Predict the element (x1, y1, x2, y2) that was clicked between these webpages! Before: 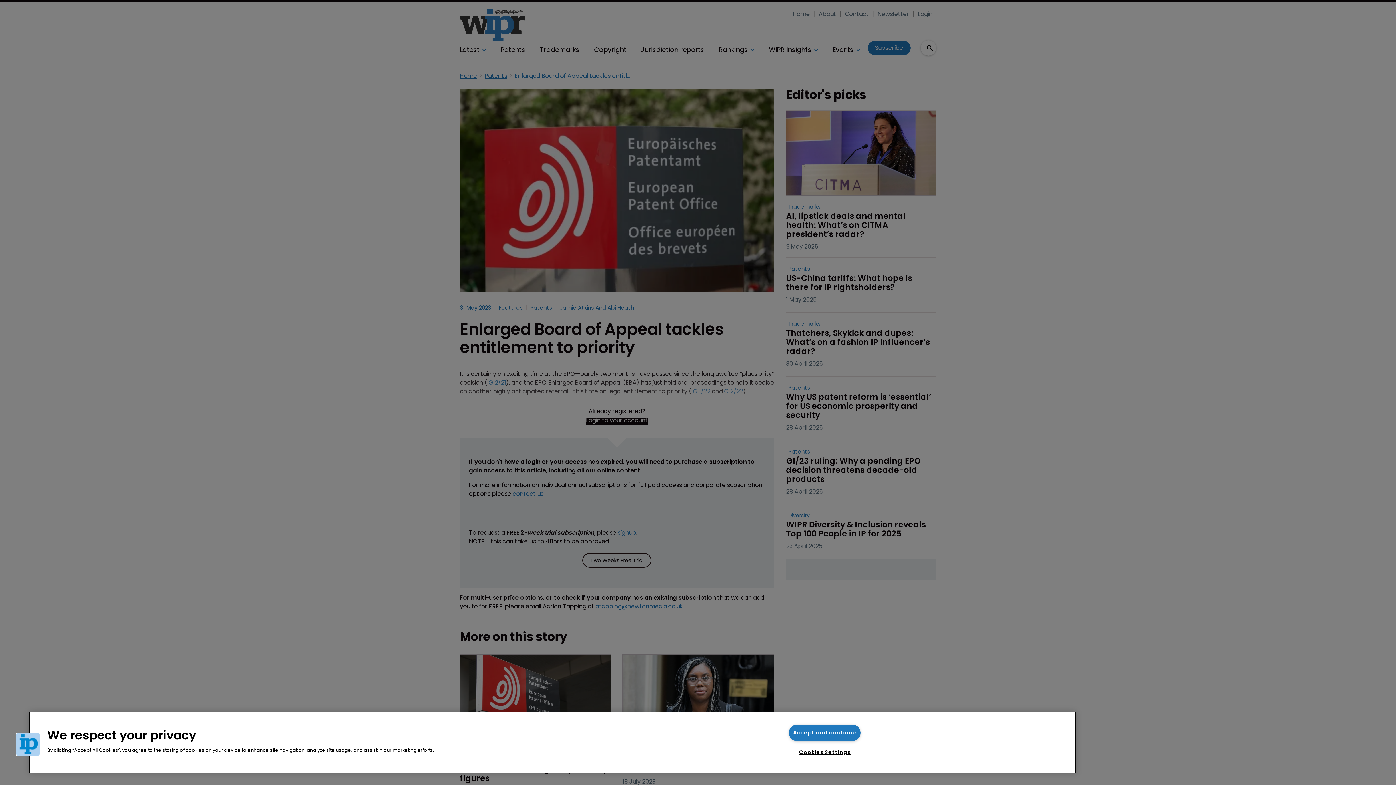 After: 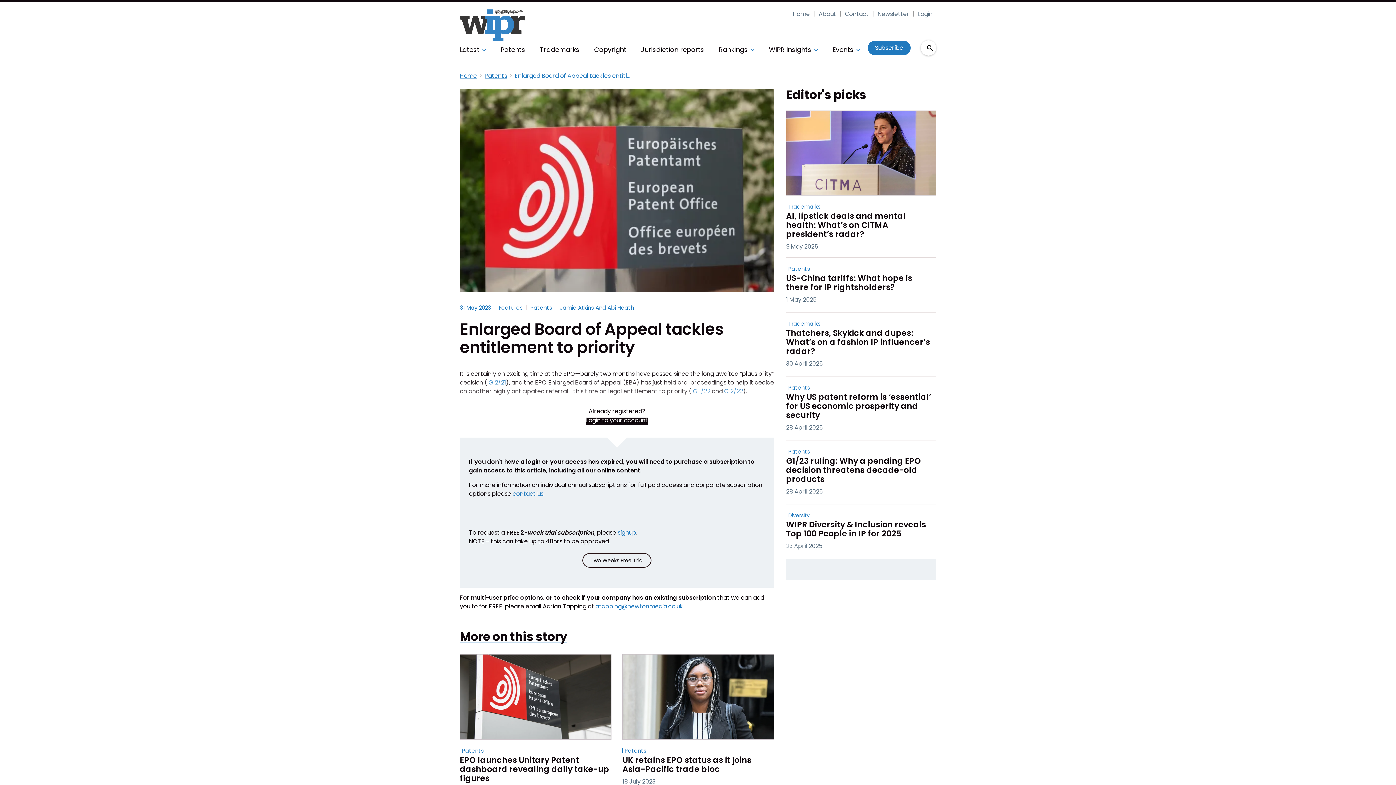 Action: bbox: (789, 725, 860, 741) label: Accept and continue